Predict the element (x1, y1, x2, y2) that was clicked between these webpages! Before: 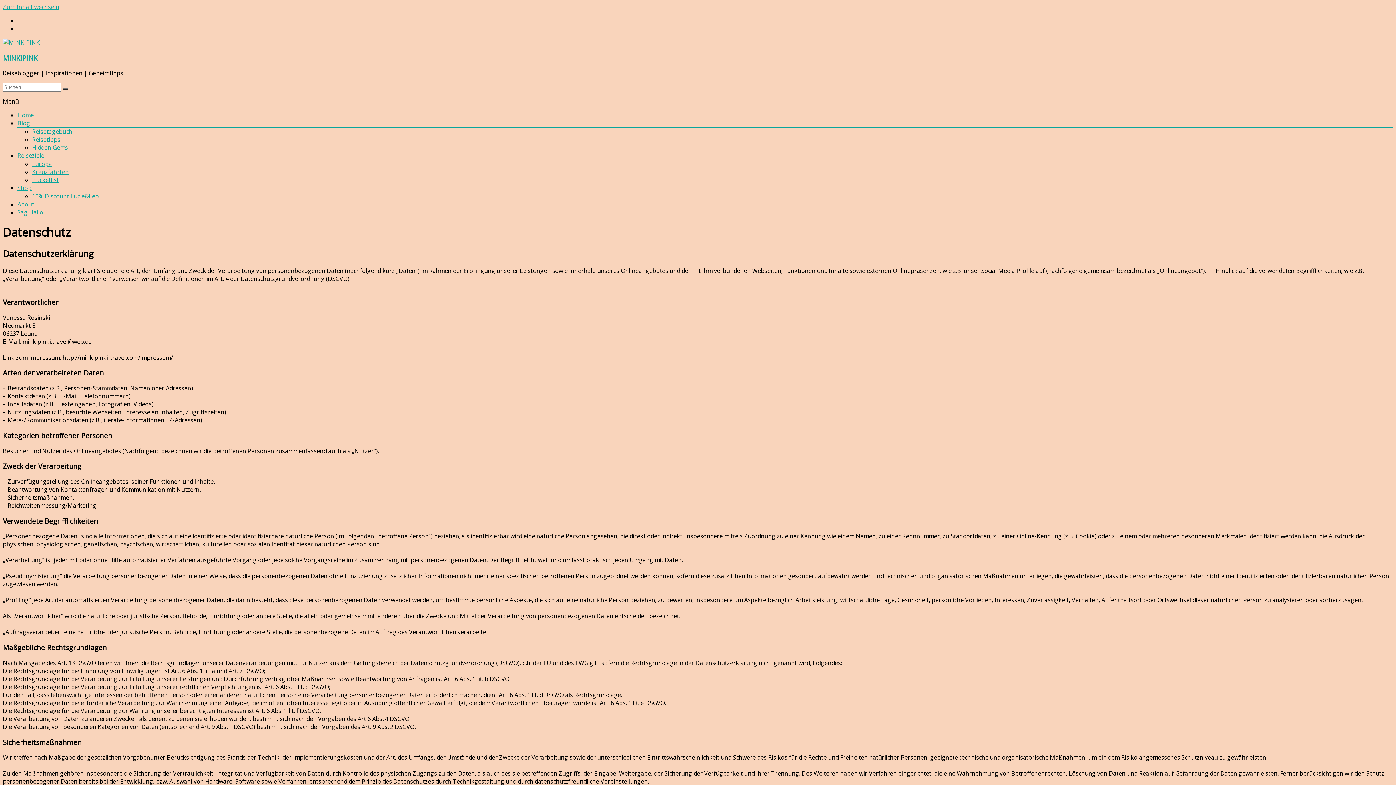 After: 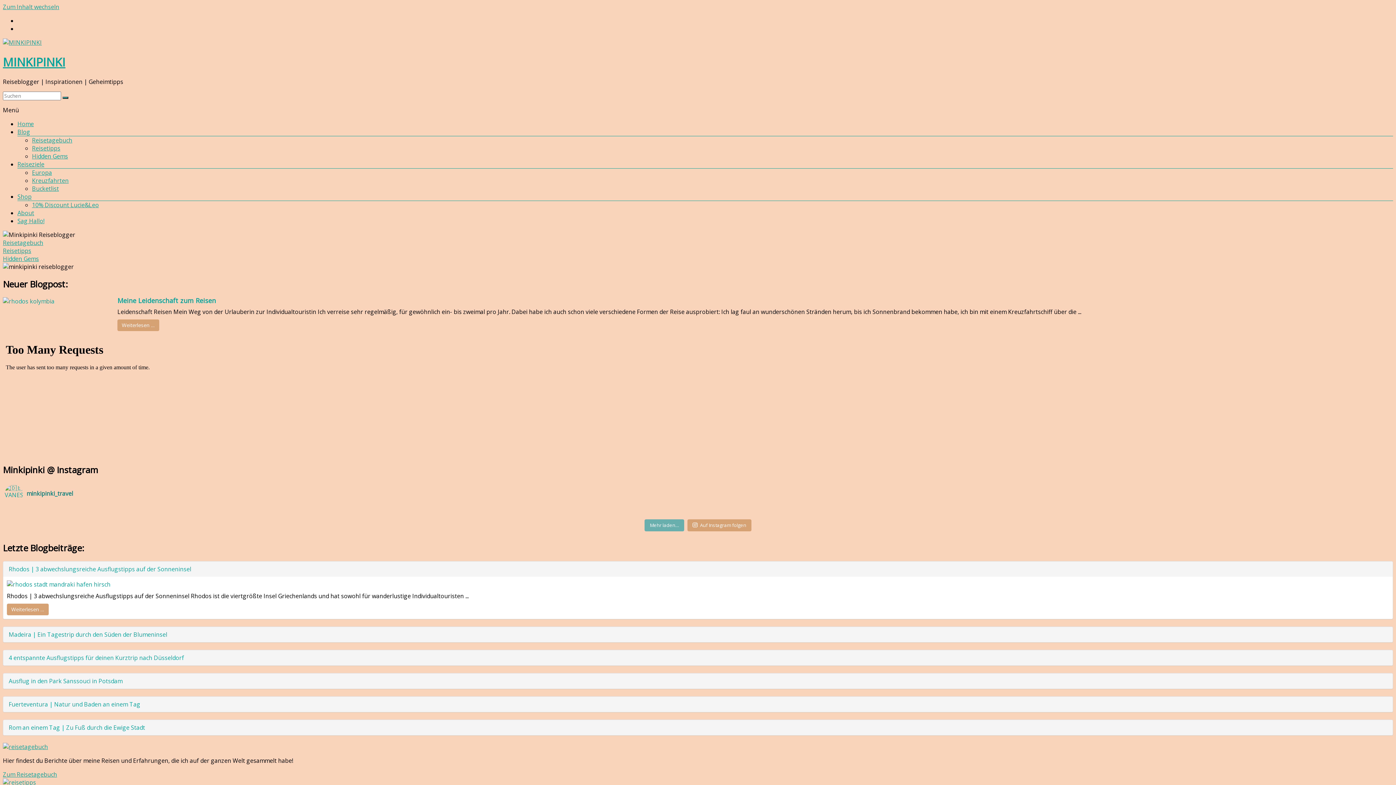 Action: label: MINKIPINKI bbox: (2, 53, 39, 62)